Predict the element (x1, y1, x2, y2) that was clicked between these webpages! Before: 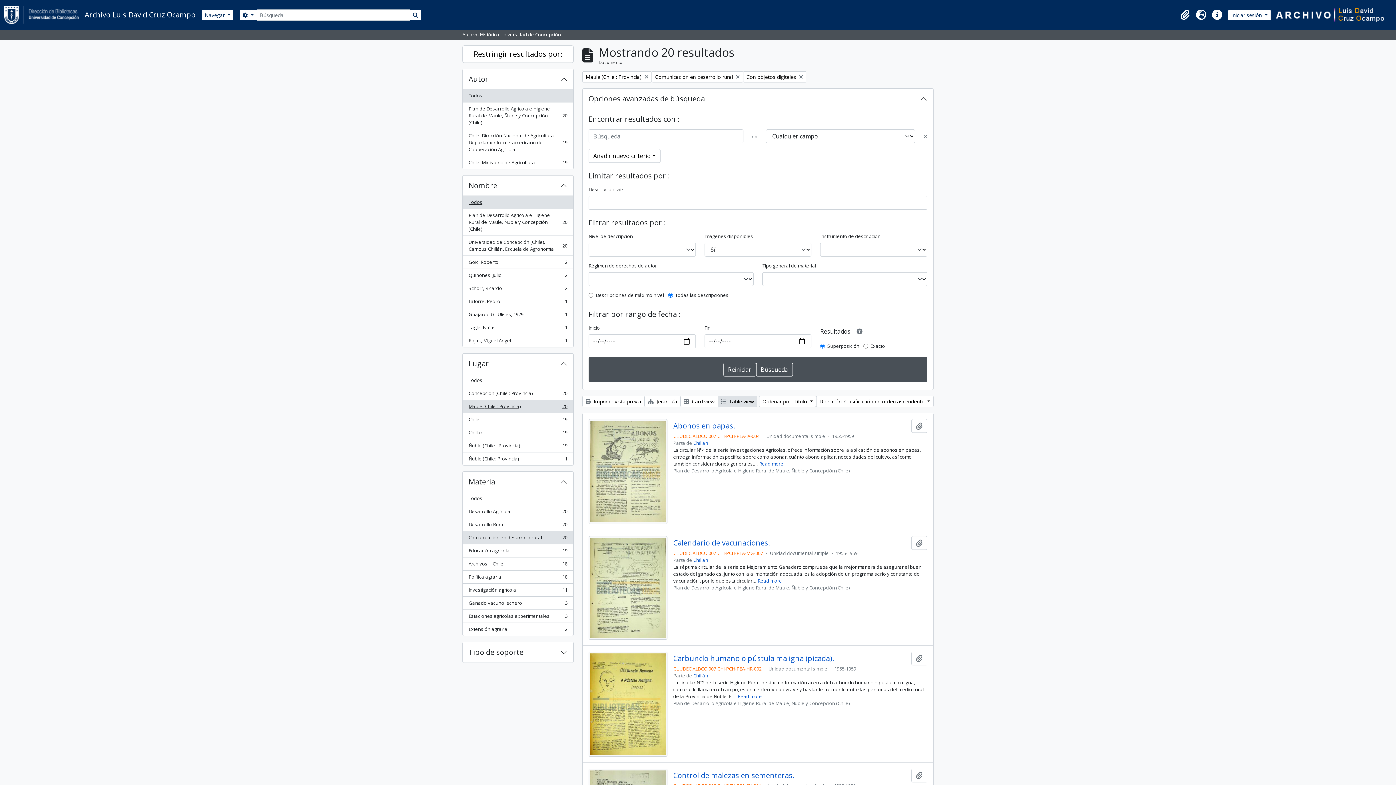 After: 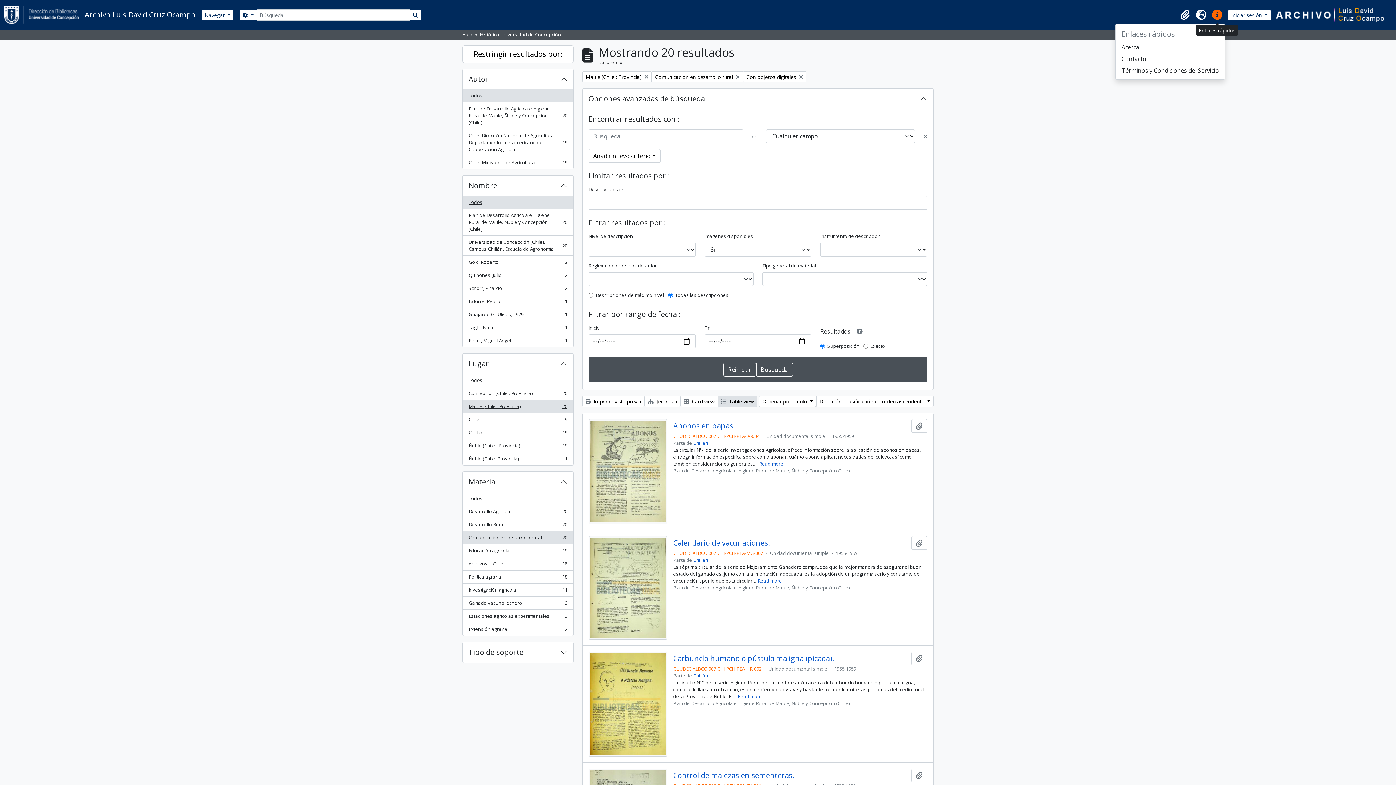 Action: bbox: (1209, 6, 1225, 22) label: Enlaces rápidos